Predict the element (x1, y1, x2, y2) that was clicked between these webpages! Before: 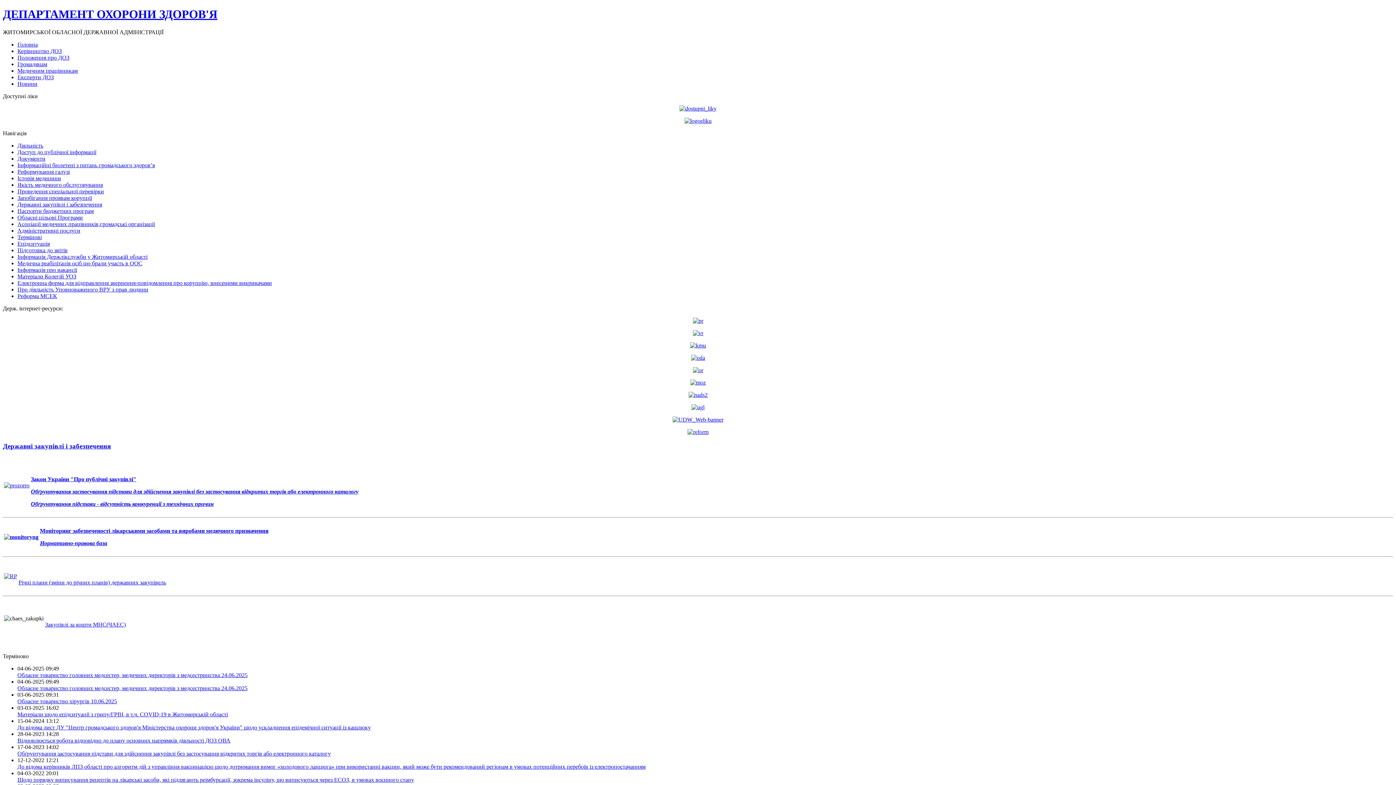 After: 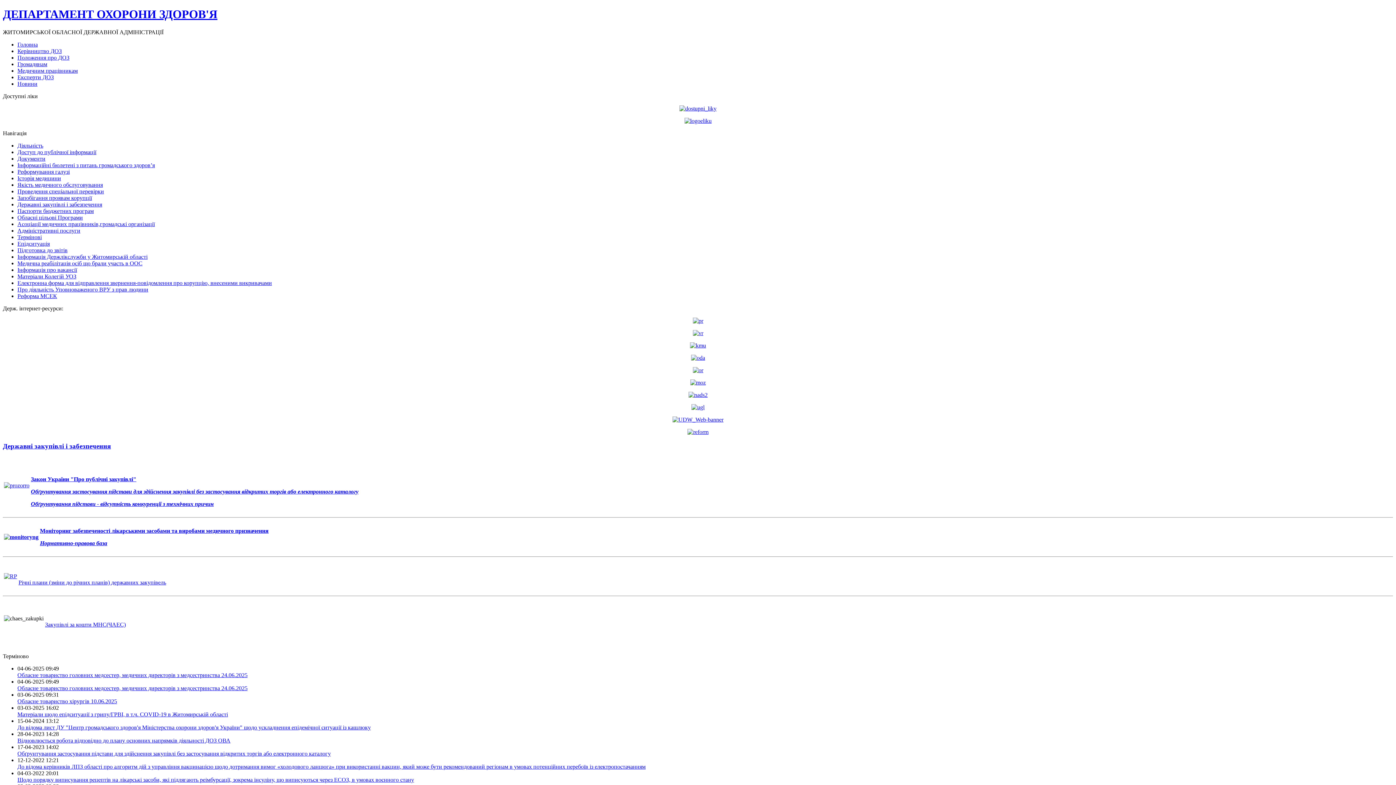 Action: bbox: (692, 317, 703, 323)